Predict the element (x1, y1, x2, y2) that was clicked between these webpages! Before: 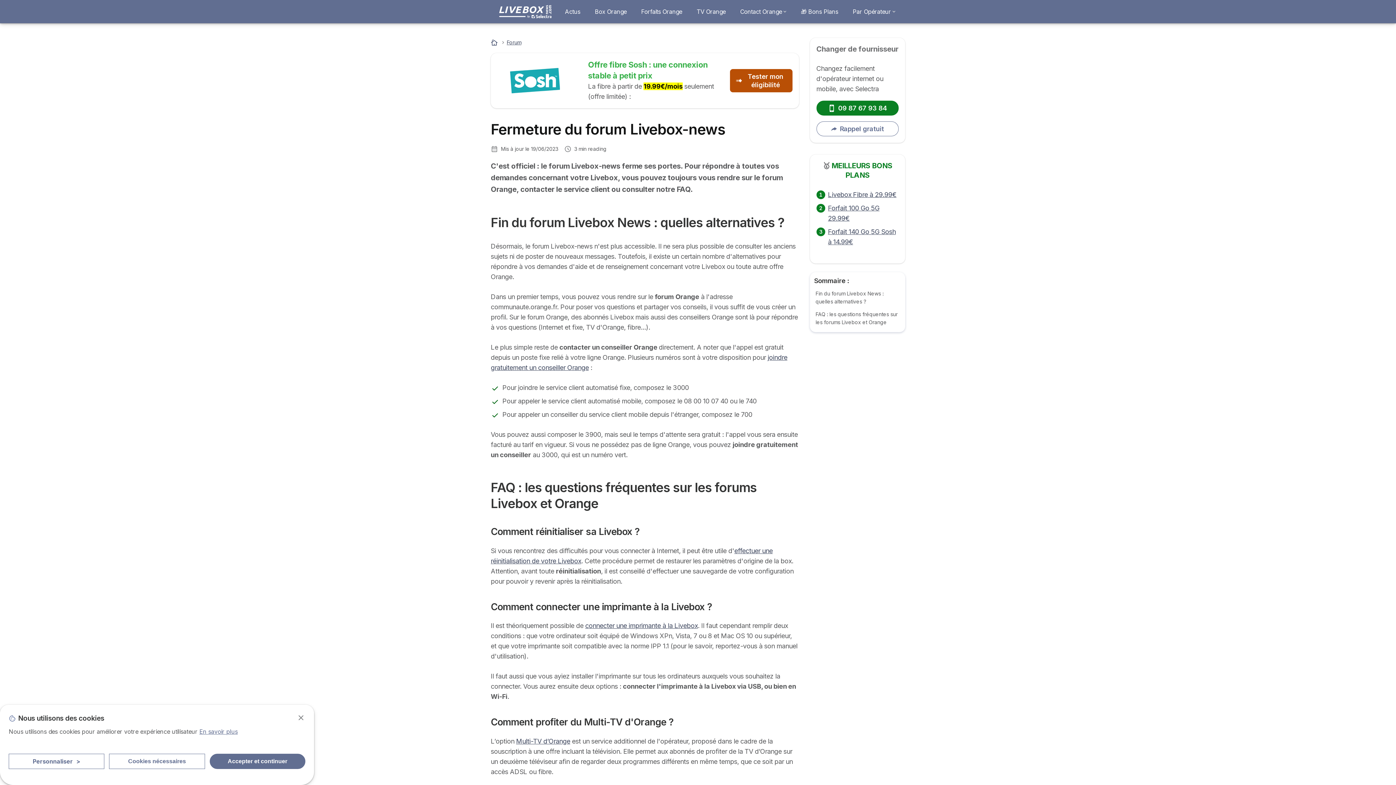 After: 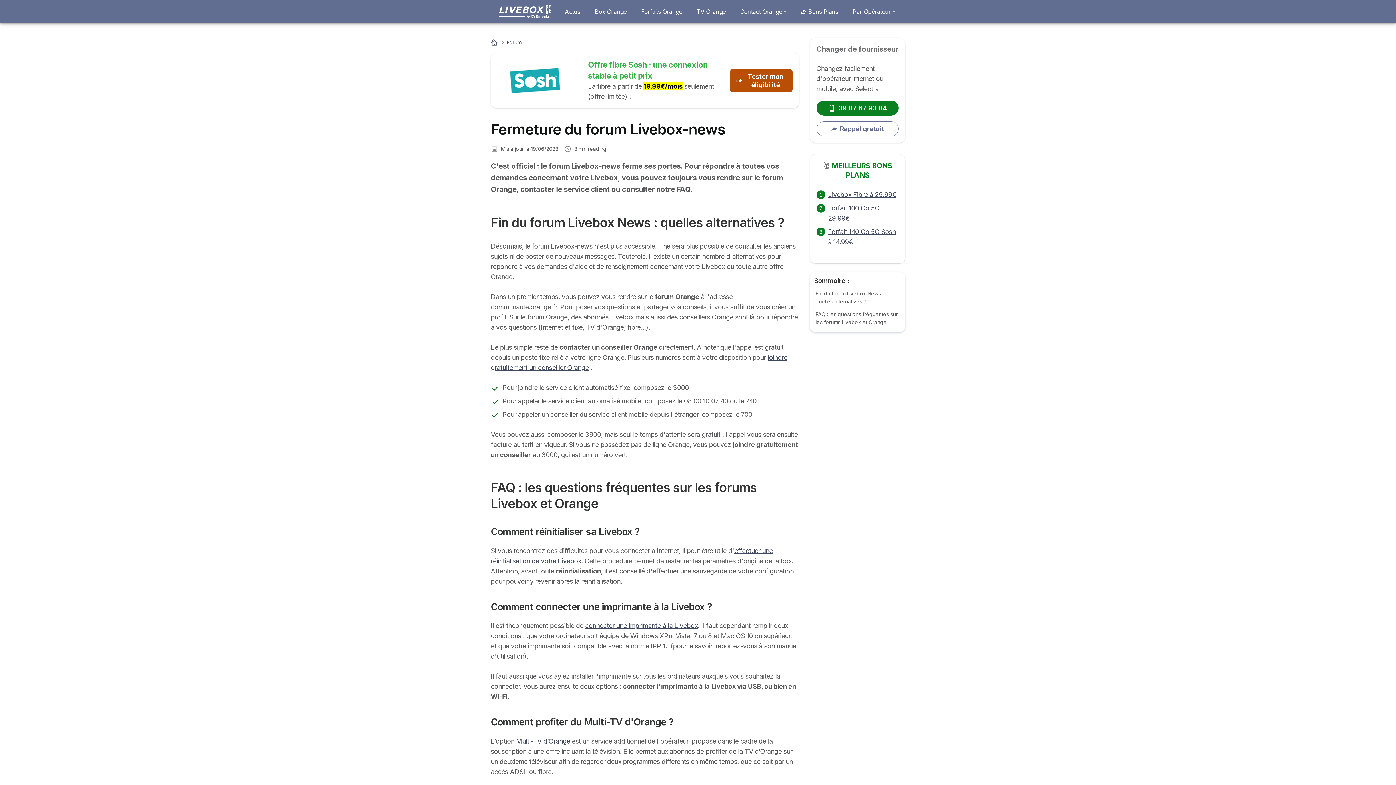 Action: label: Cookies nécessaires bbox: (109, 754, 204, 769)